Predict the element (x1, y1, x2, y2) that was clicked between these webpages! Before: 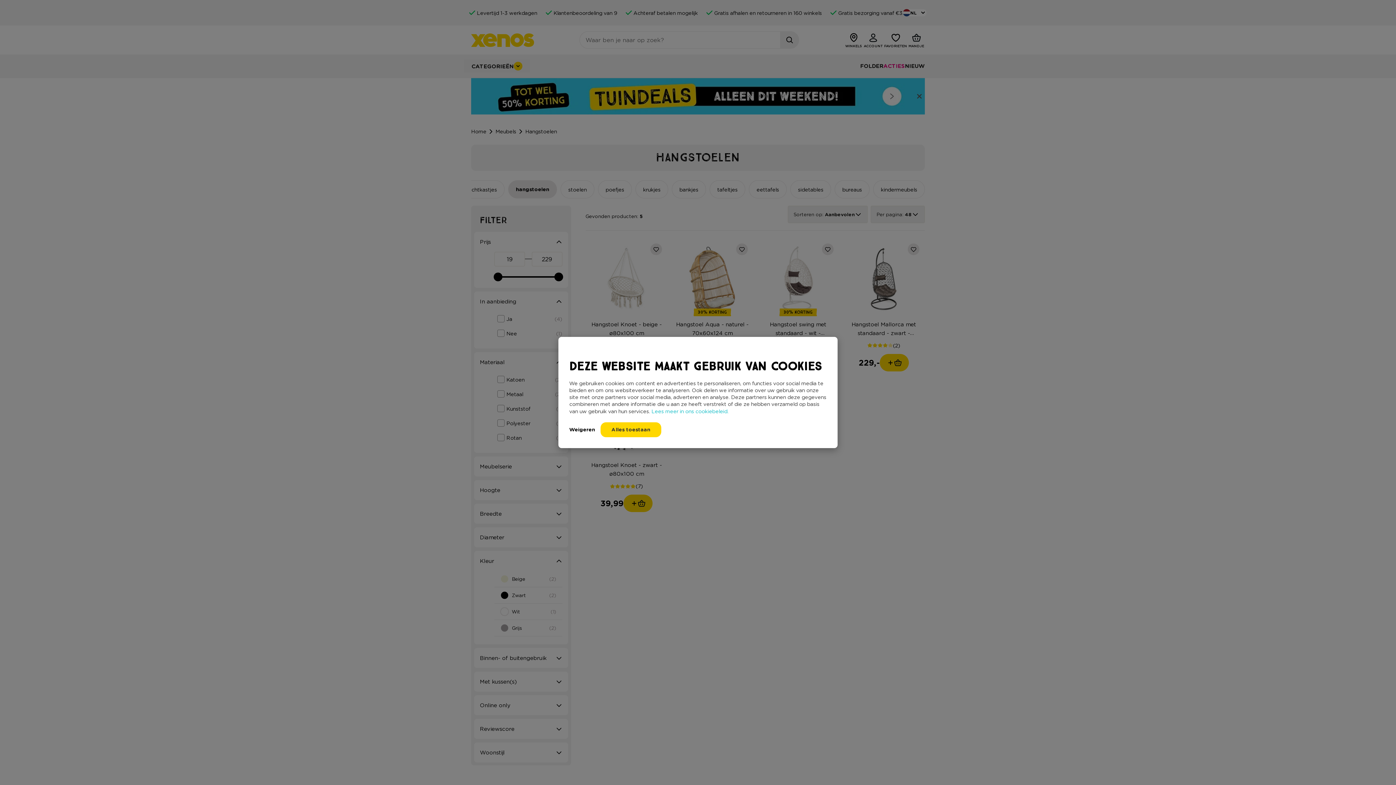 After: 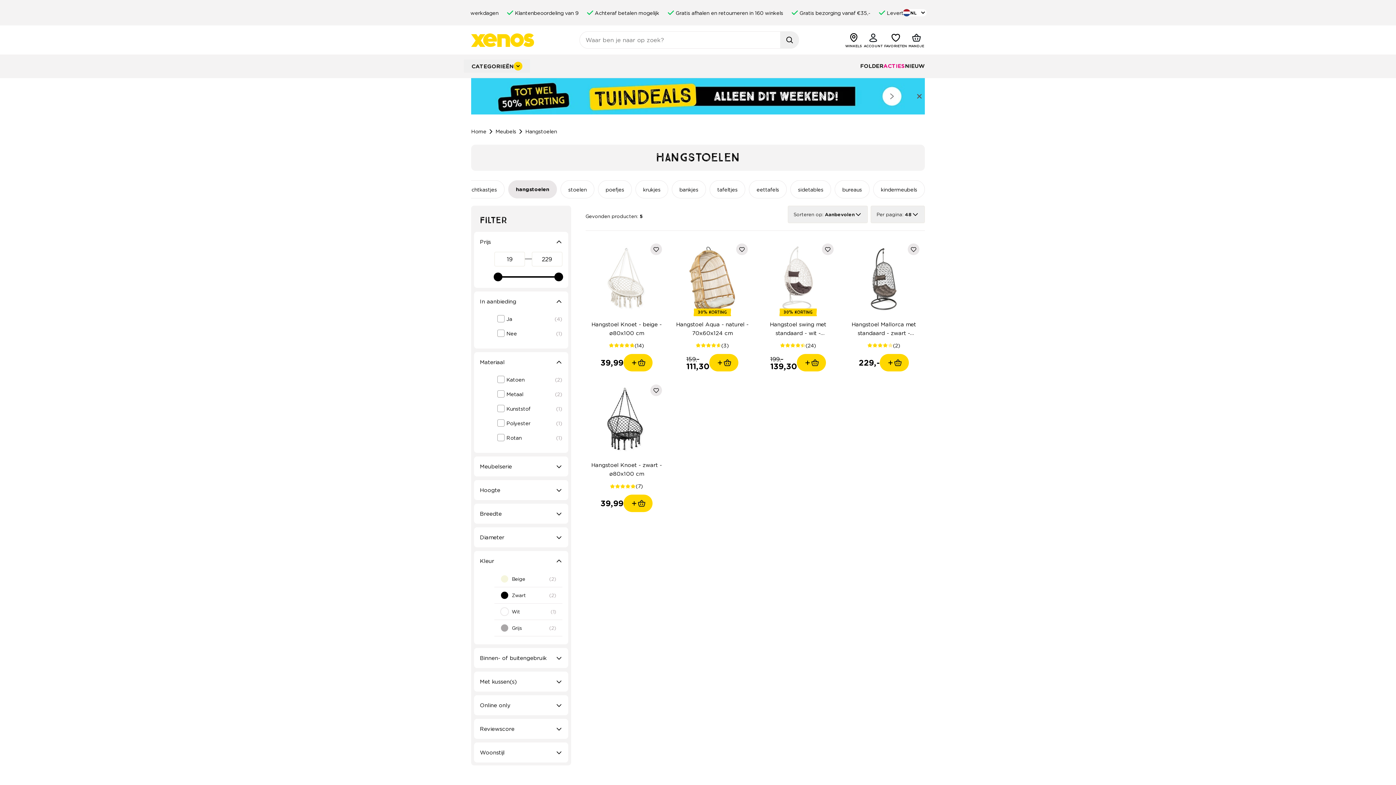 Action: bbox: (569, 422, 595, 437) label: Weigeren